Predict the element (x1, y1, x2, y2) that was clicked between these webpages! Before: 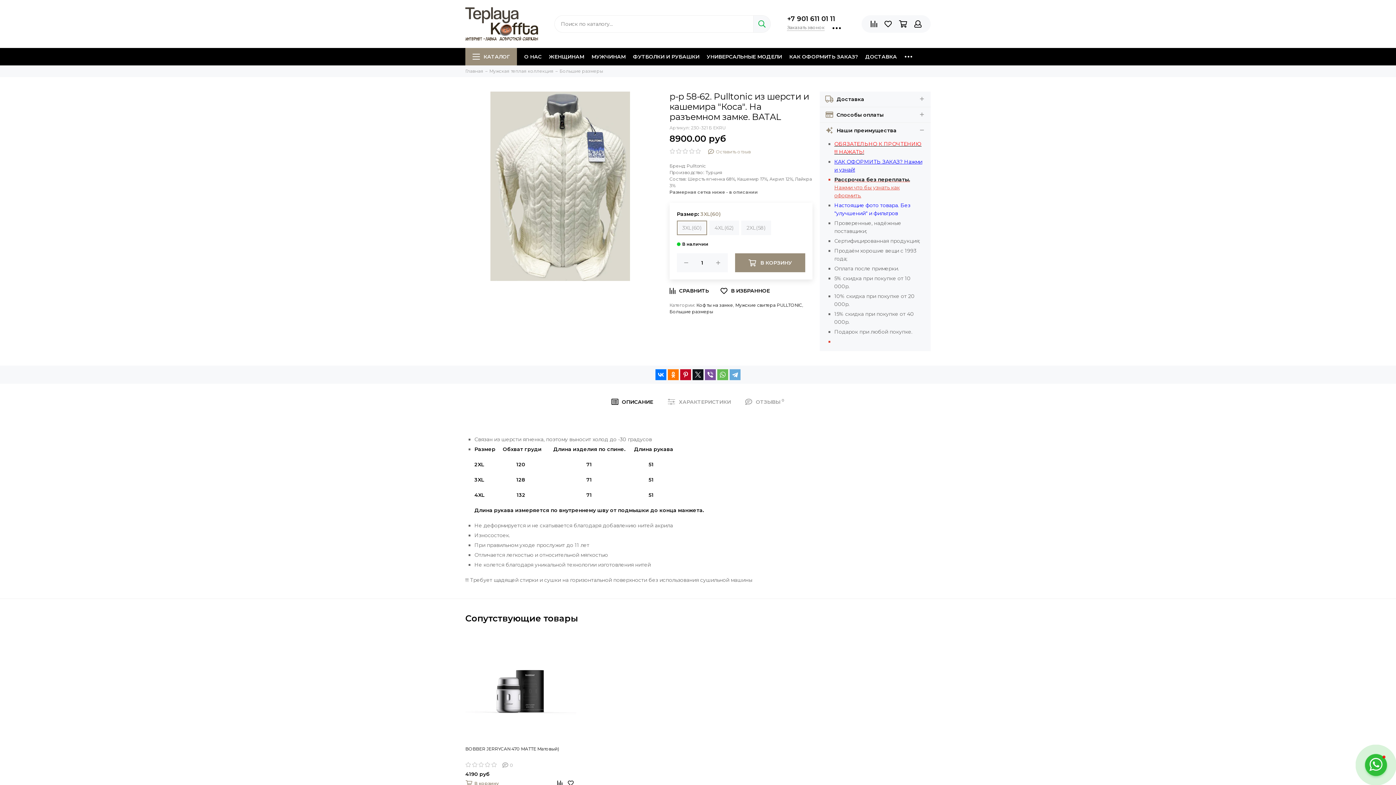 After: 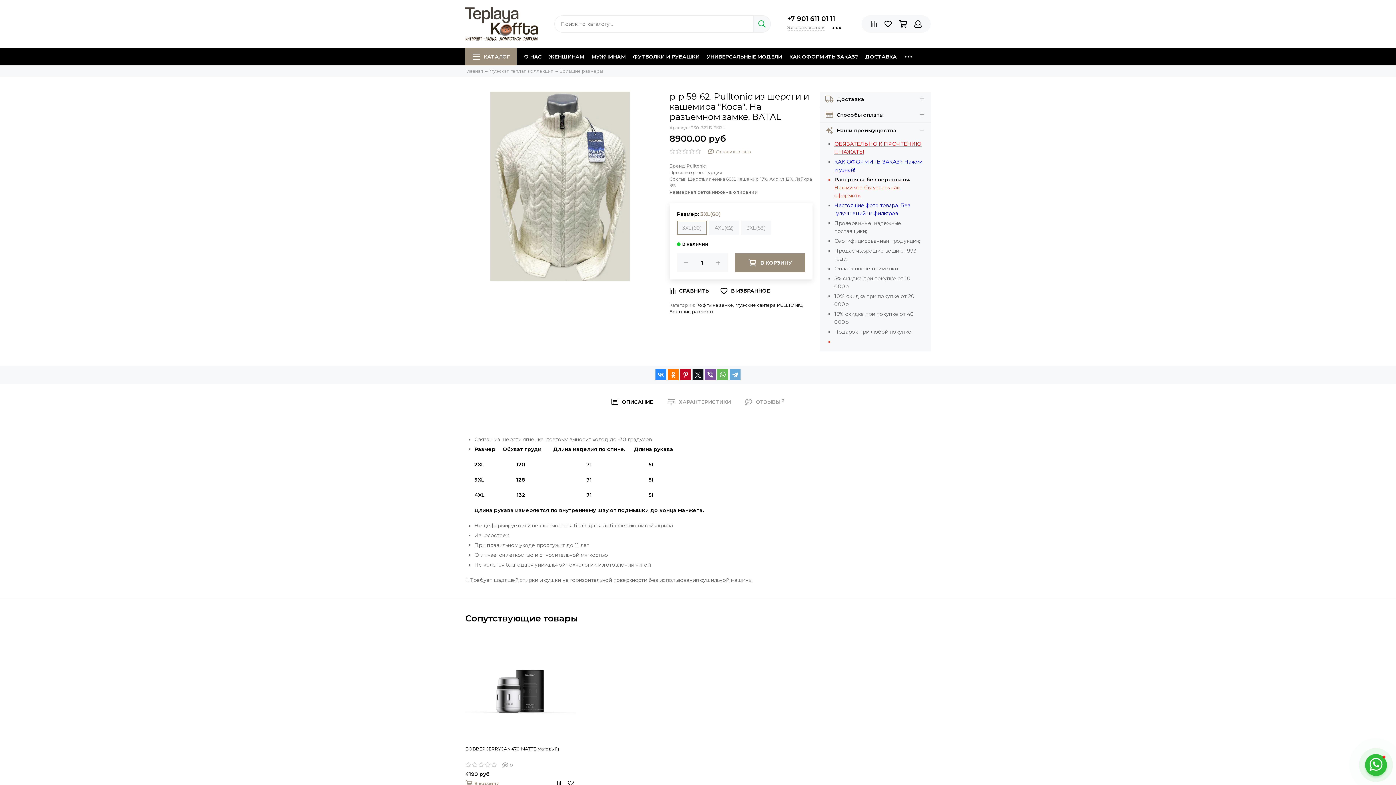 Action: bbox: (655, 369, 666, 380)